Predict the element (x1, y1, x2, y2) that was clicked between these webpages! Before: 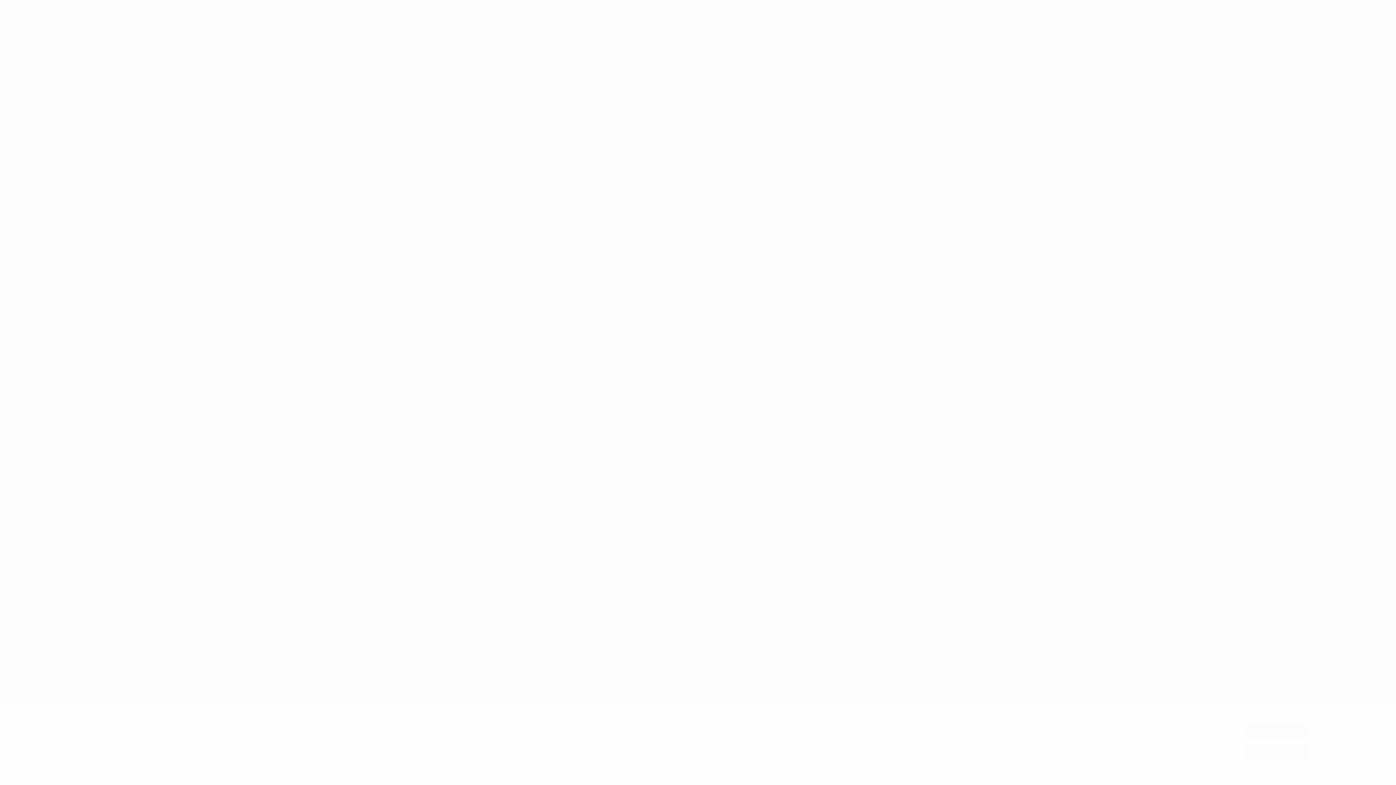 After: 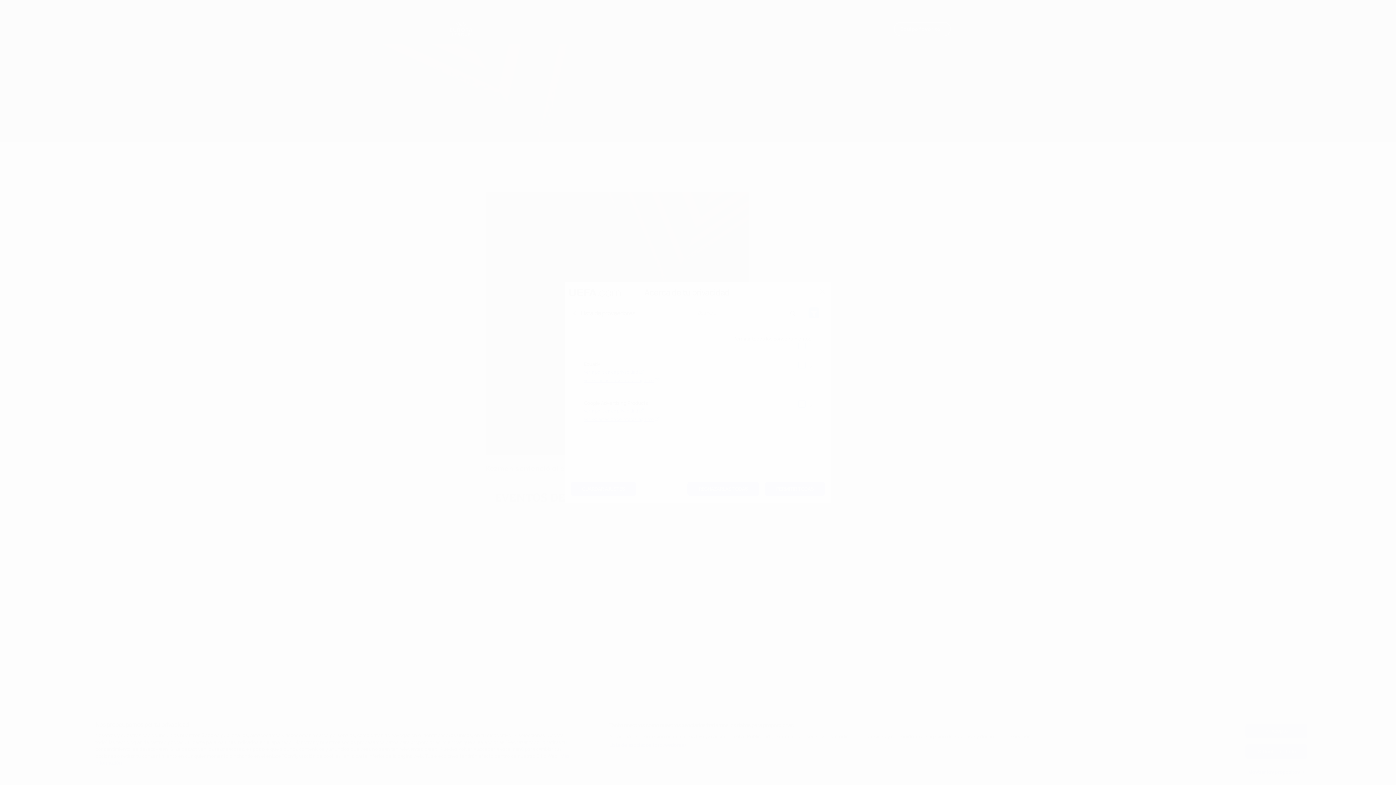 Action: label: Lista de asociados (proveedores) bbox: (609, 742, 686, 749)